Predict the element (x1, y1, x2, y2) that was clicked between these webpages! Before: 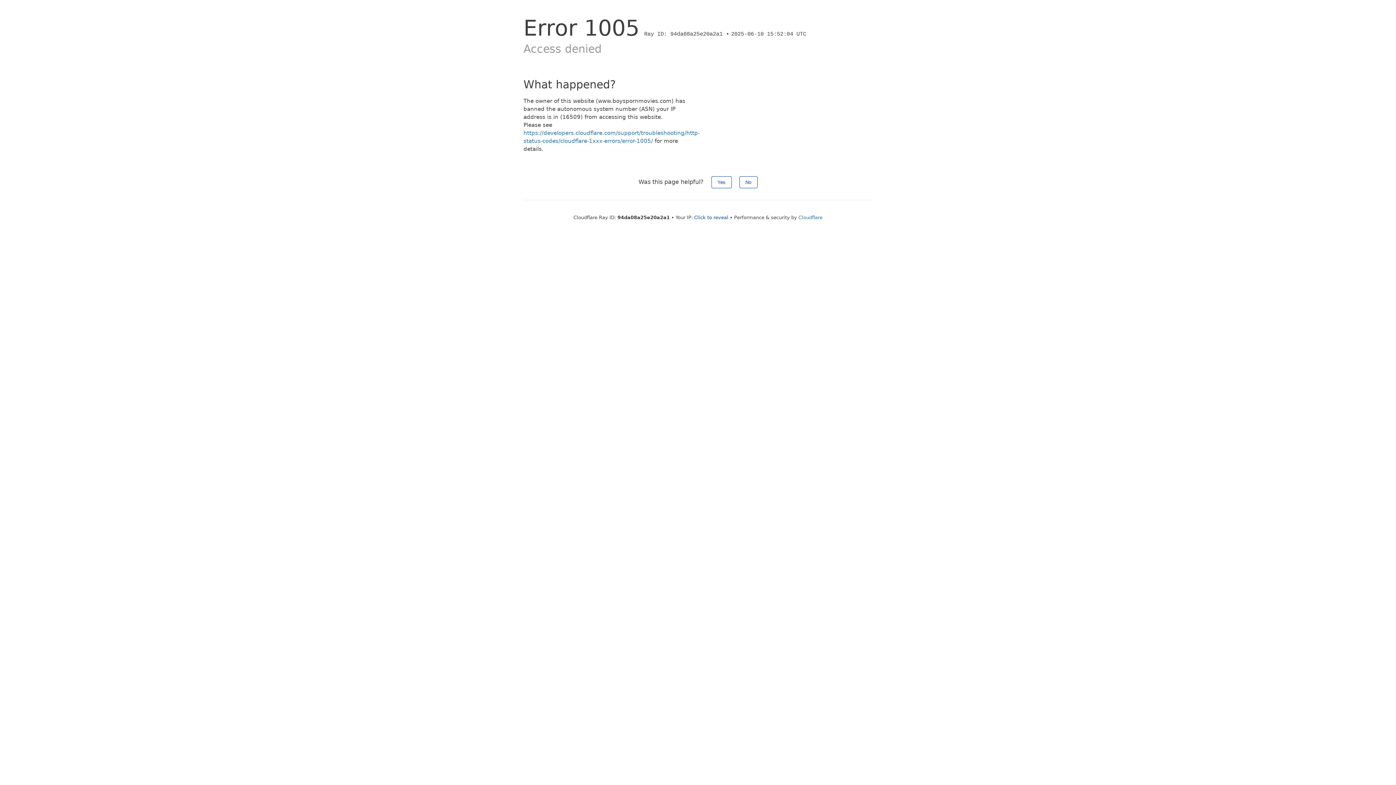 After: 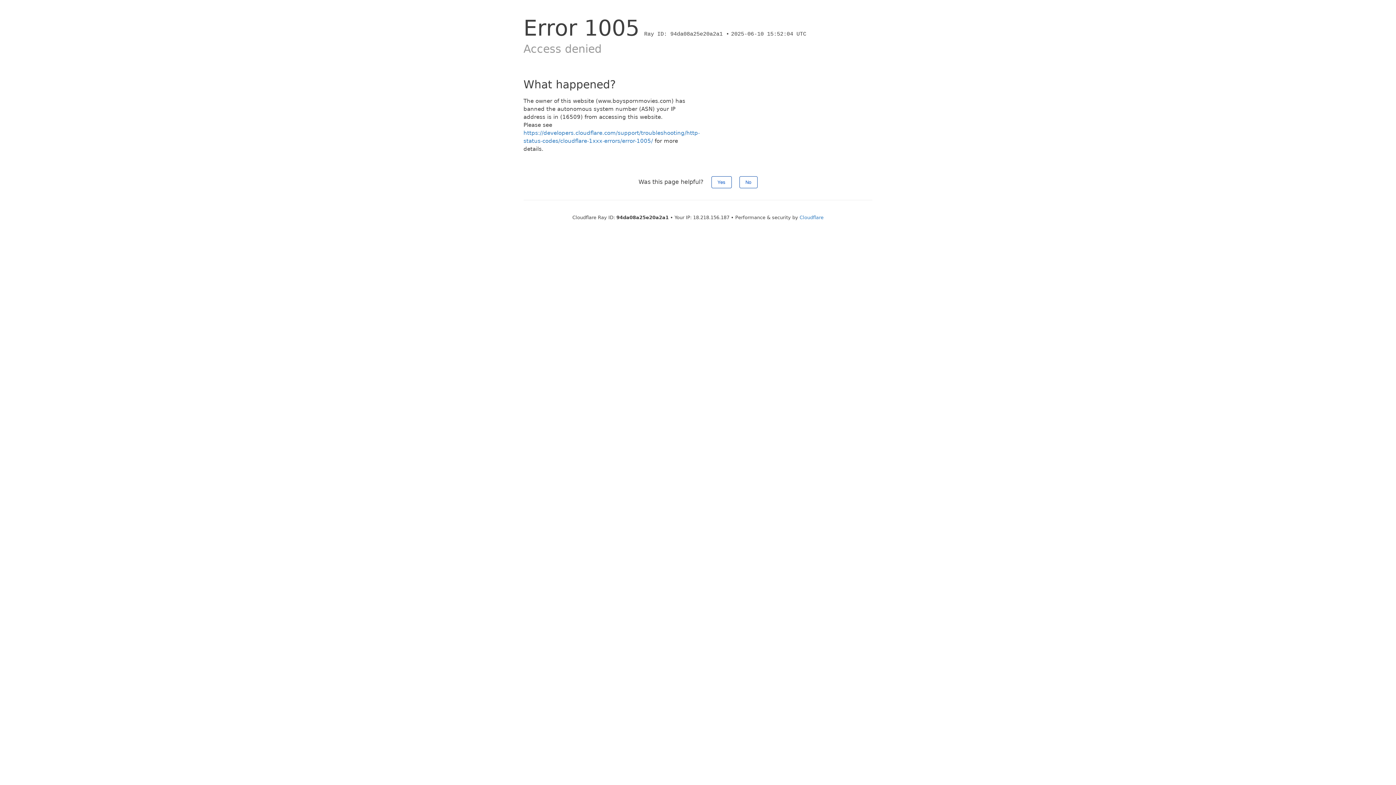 Action: label: Click to reveal bbox: (694, 214, 728, 220)